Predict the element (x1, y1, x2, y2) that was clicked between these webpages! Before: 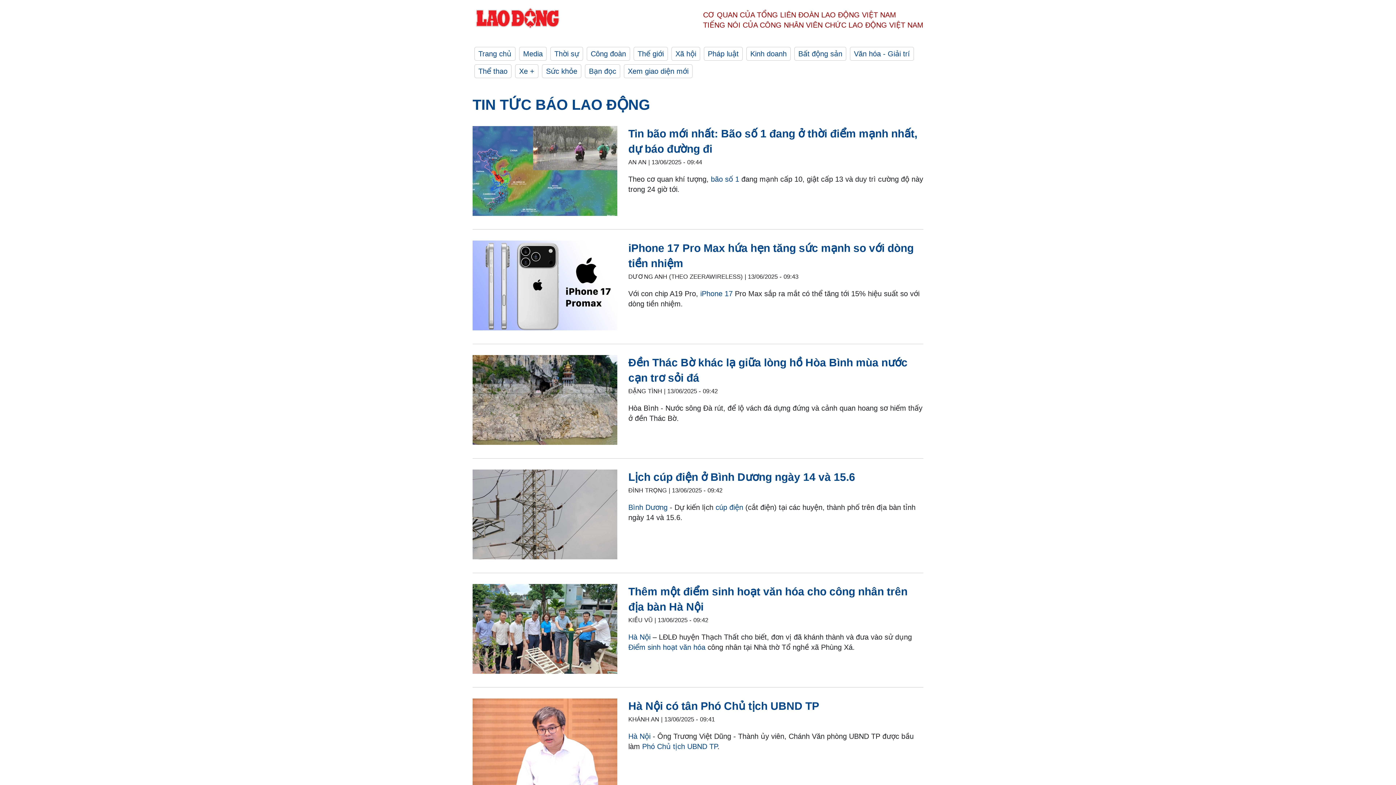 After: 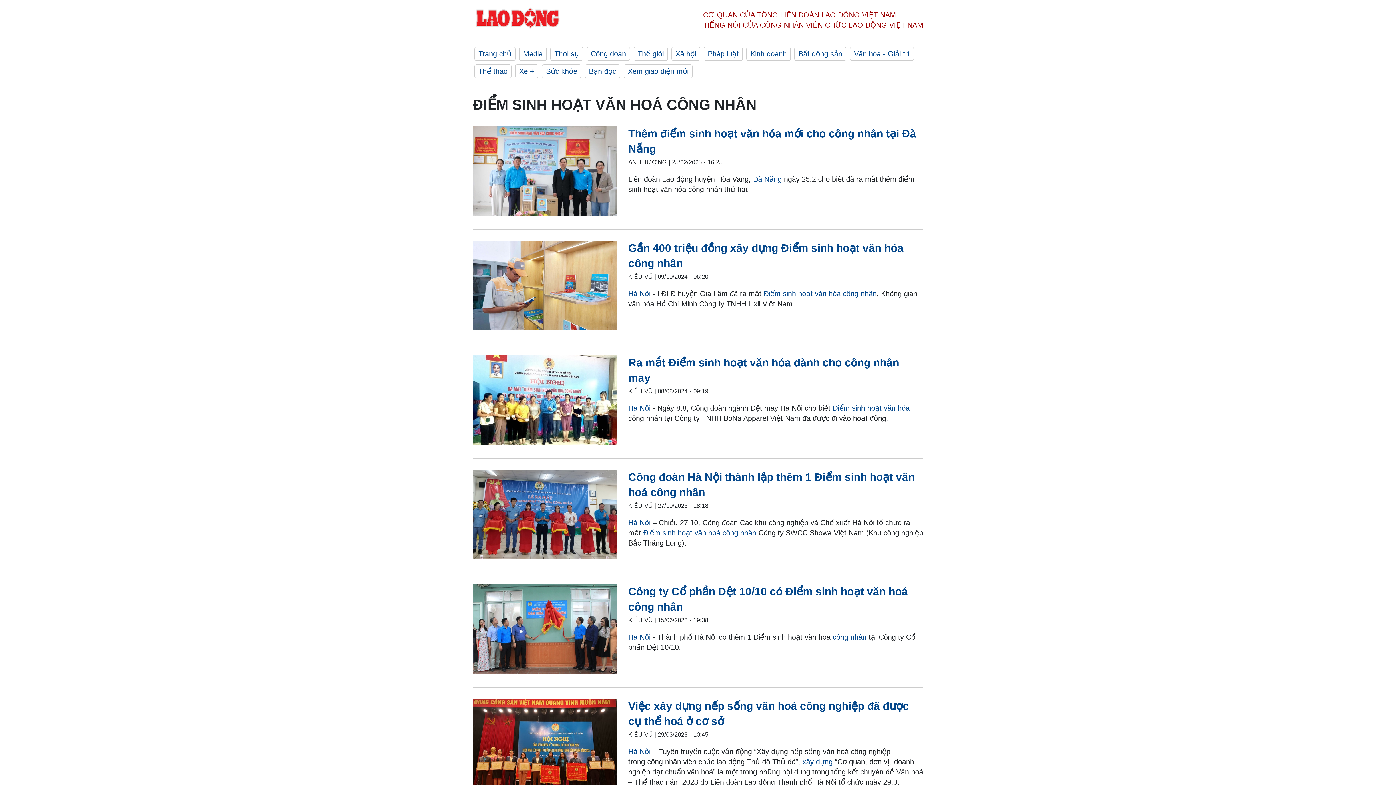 Action: bbox: (628, 643, 705, 651) label: Điểm sinh hoạt văn hóa